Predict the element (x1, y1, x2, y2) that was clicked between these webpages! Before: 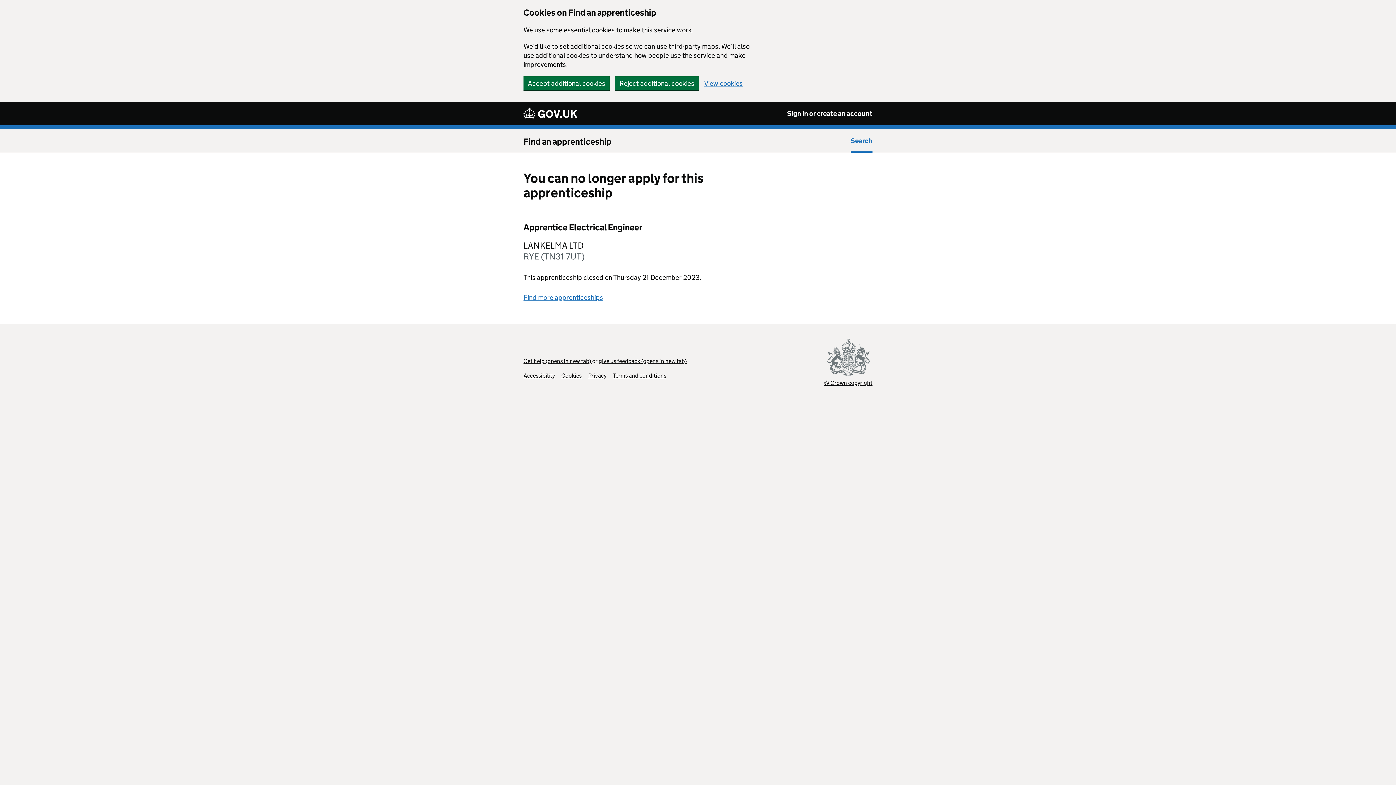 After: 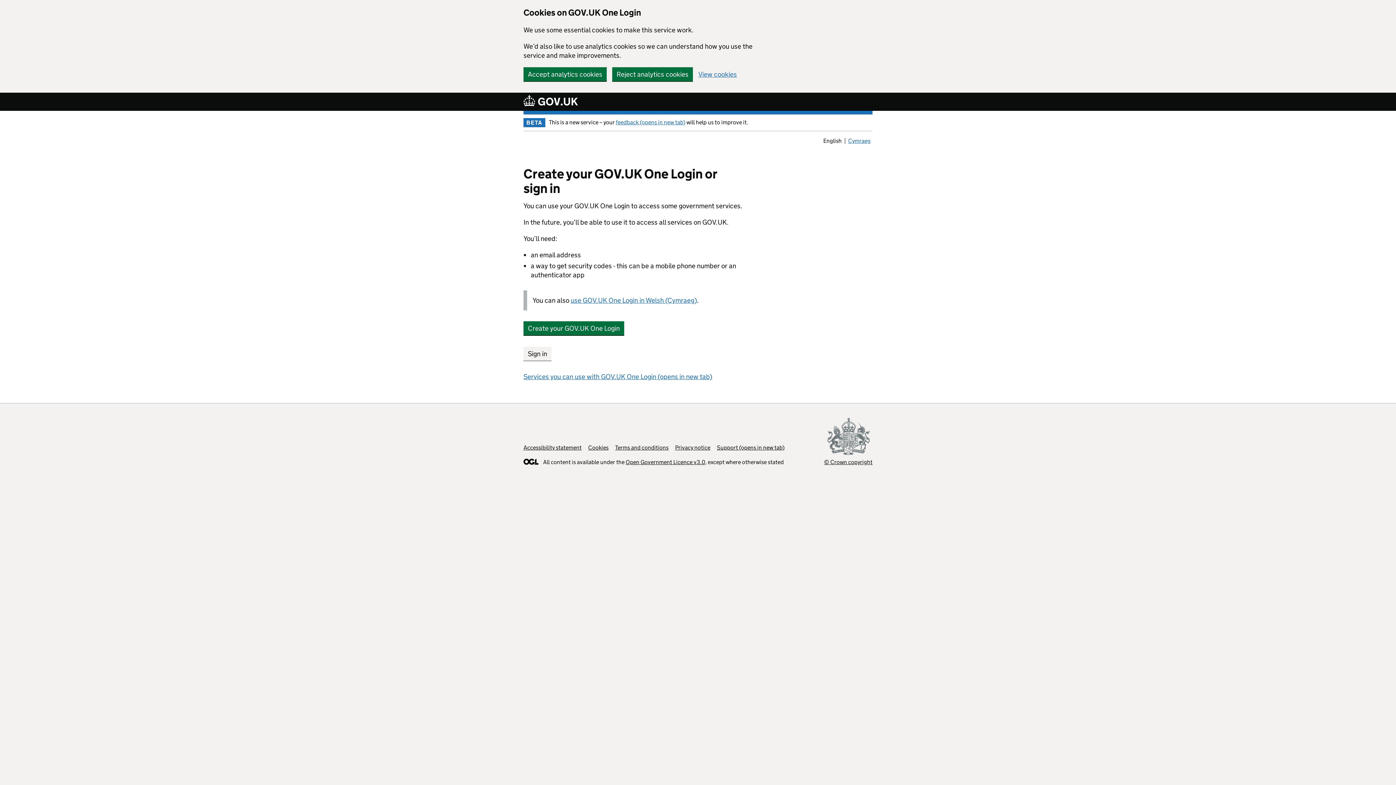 Action: bbox: (787, 109, 872, 117) label: Sign in or create an account